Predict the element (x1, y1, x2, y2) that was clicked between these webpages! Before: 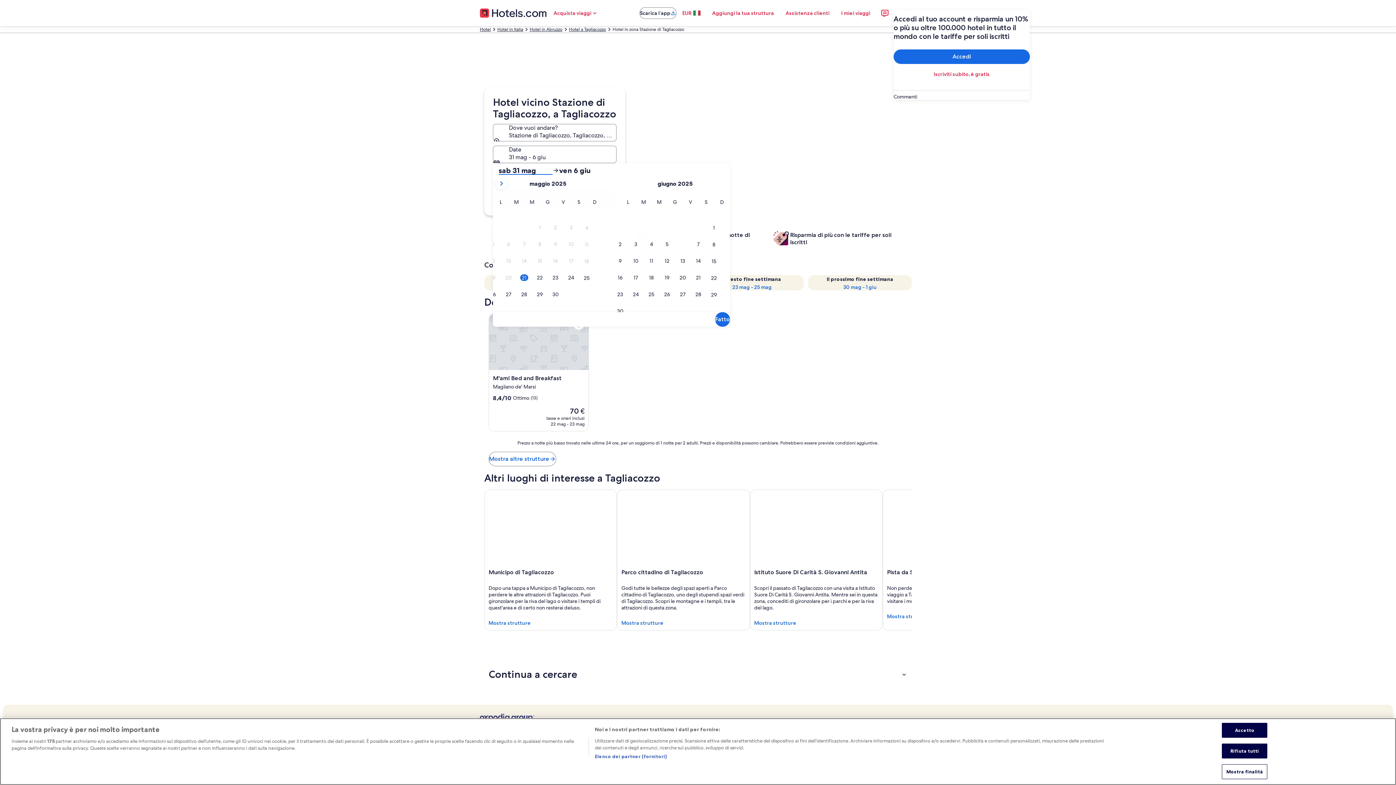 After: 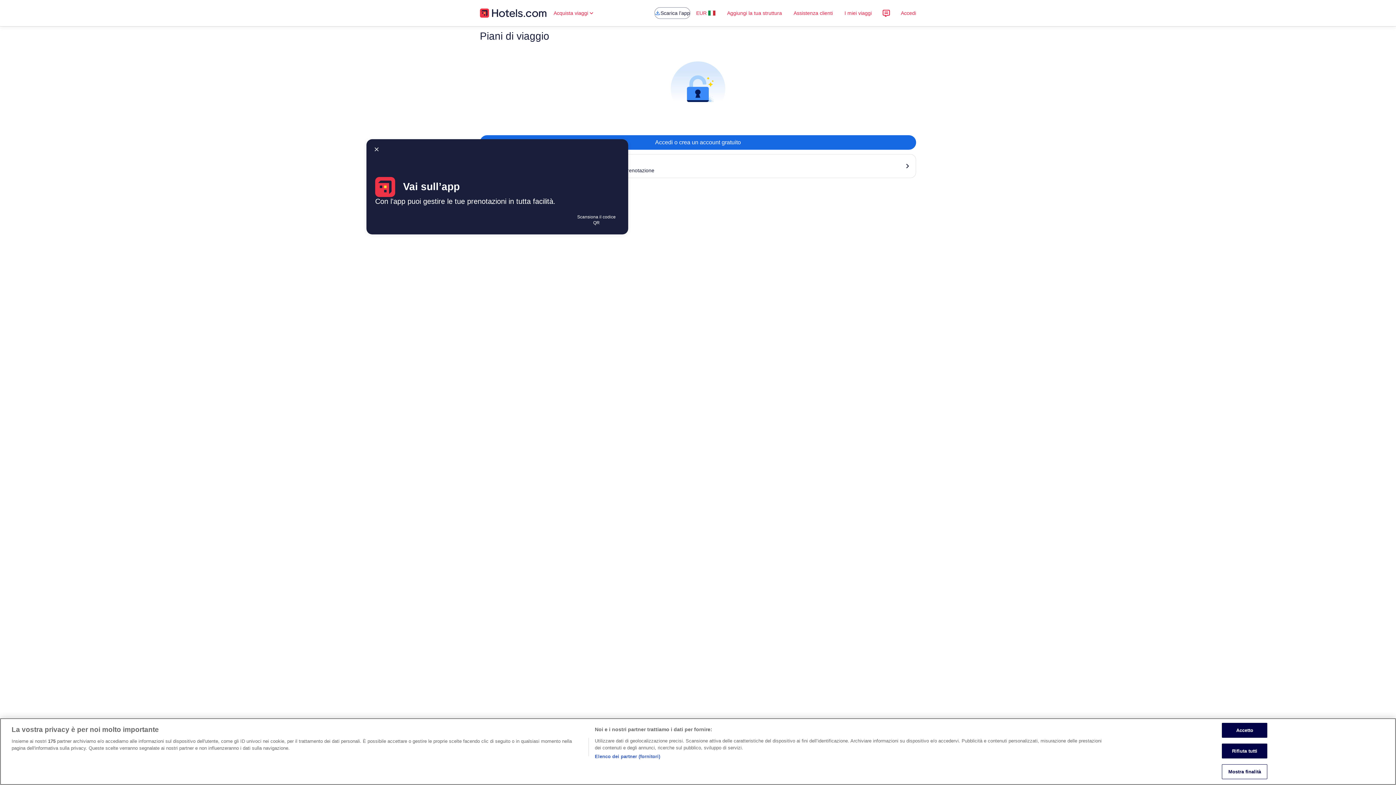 Action: label: I miei viaggi bbox: (835, 5, 876, 20)